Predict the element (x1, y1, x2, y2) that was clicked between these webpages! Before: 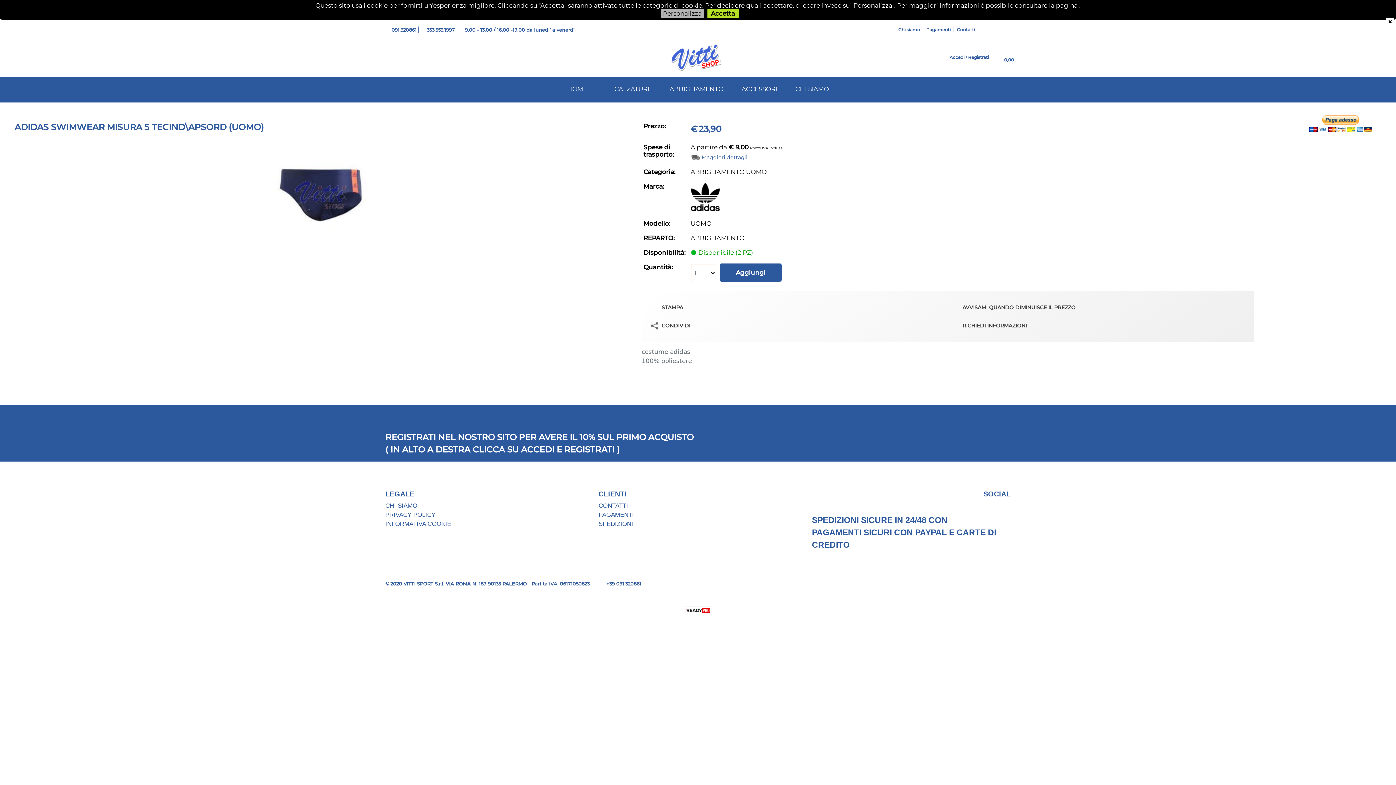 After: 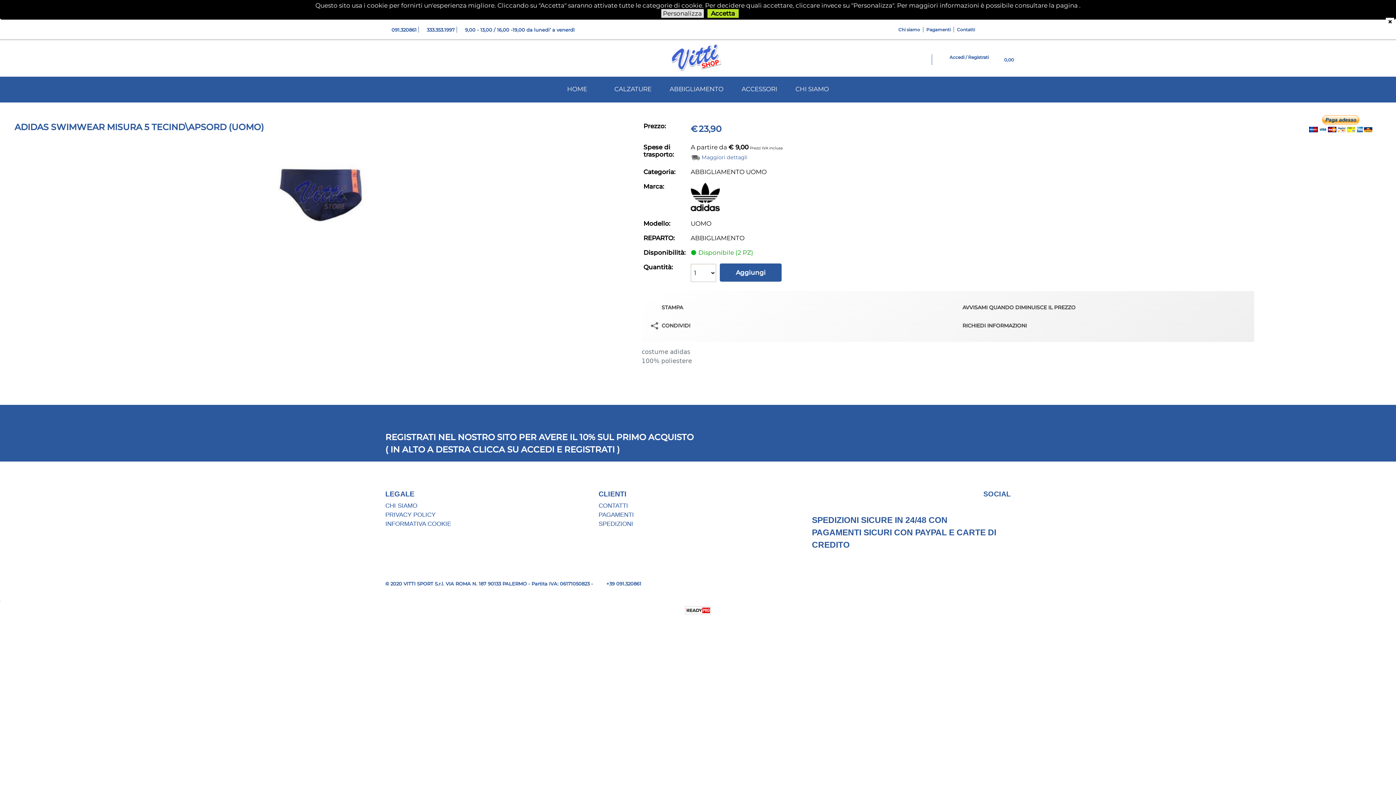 Action: bbox: (661, 9, 703, 17) label: Personalizza